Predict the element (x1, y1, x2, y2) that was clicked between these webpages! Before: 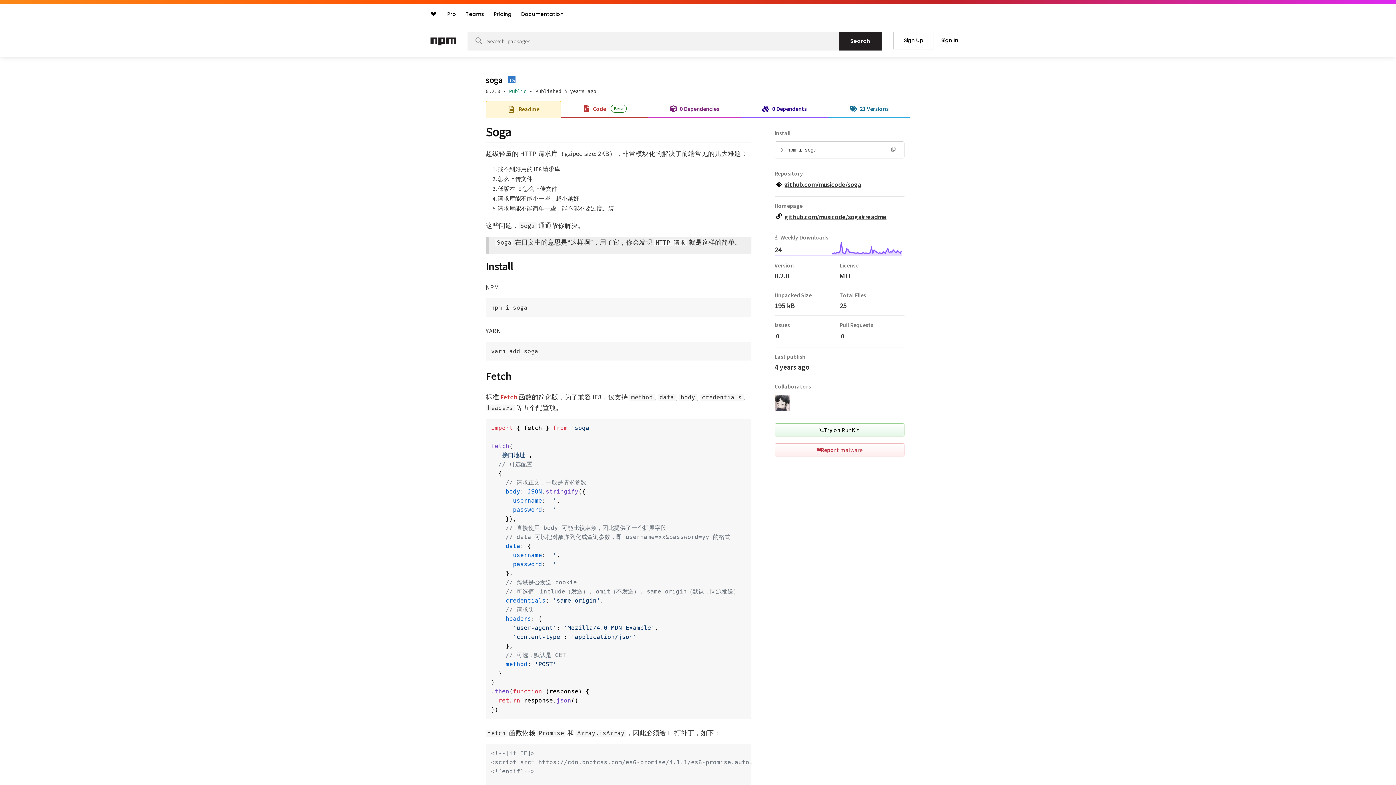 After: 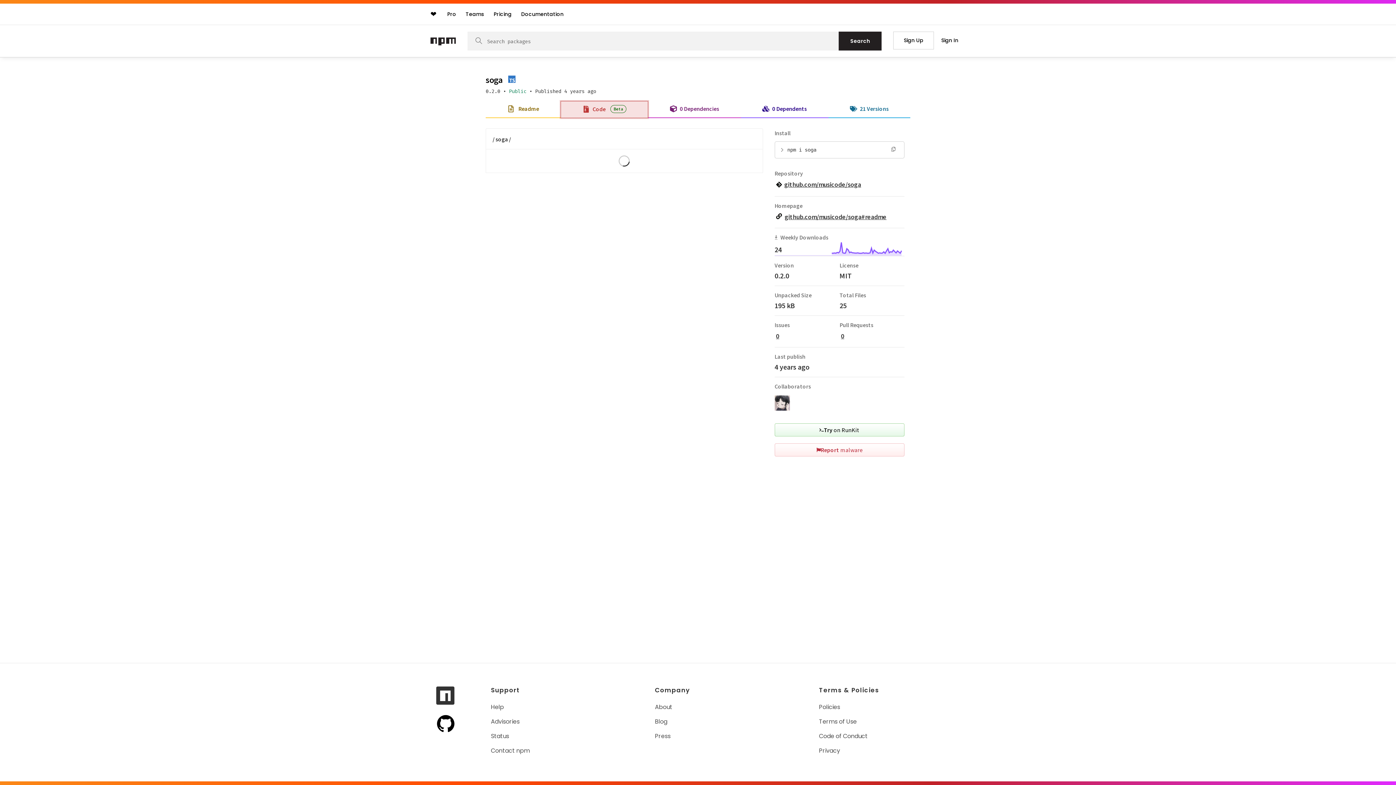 Action: bbox: (561, 101, 648, 117) label: Code Beta